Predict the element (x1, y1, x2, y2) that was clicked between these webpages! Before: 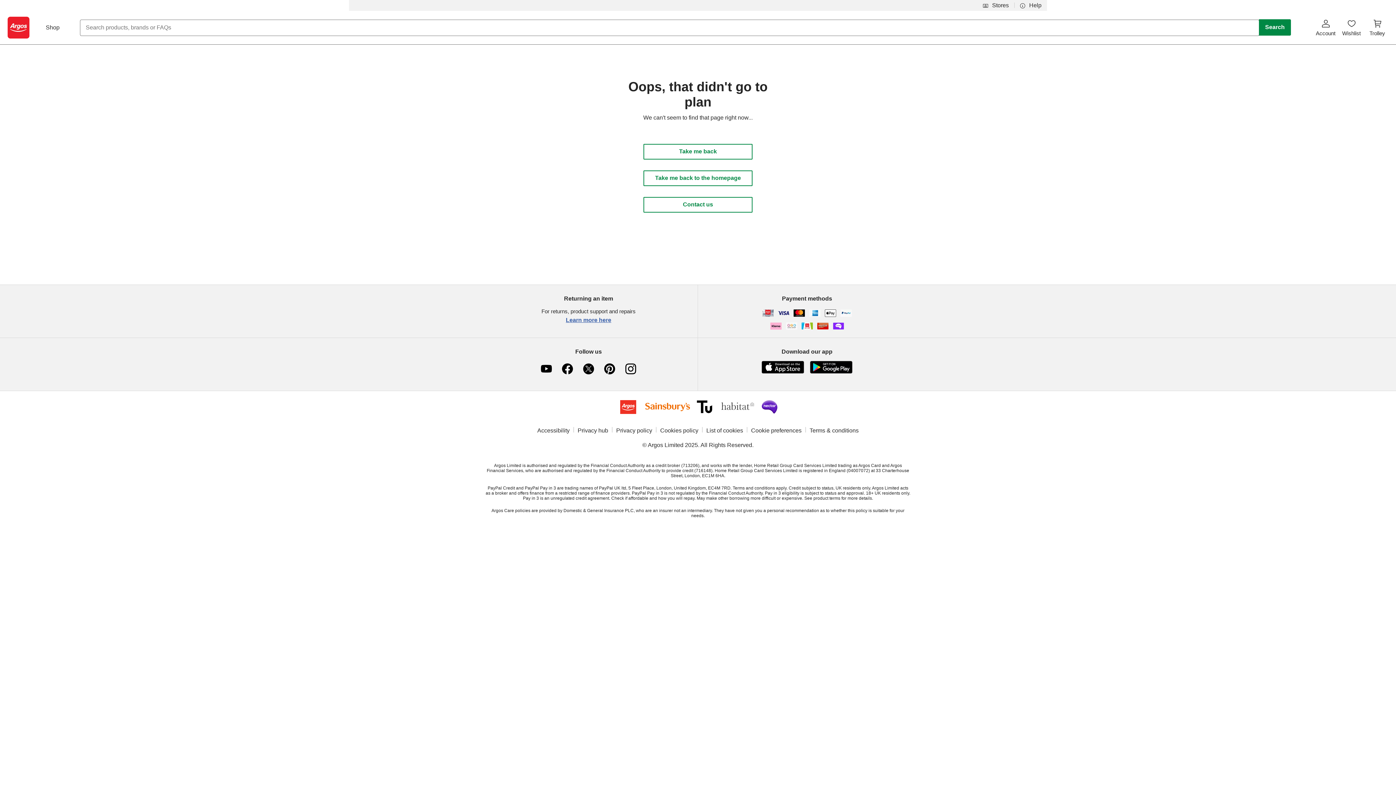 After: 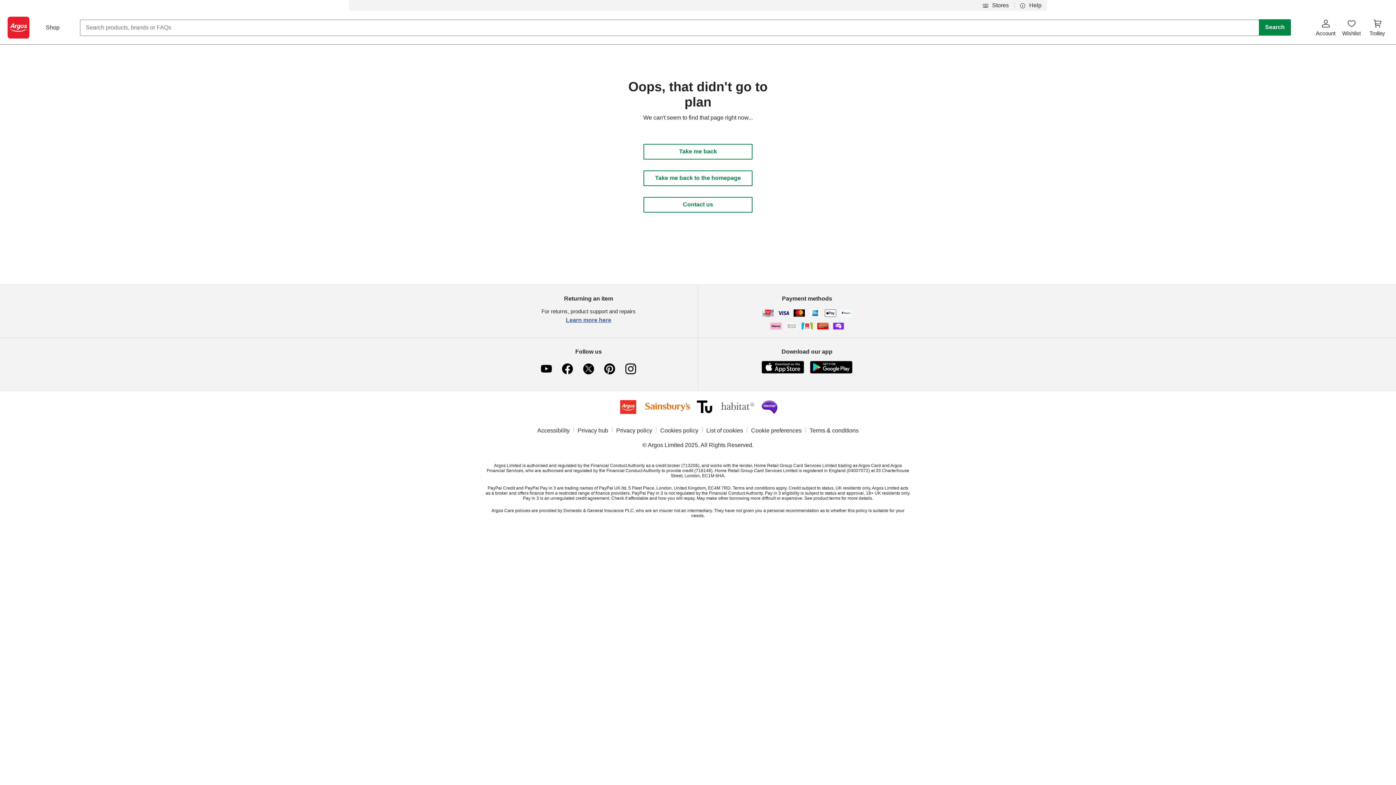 Action: bbox: (558, 360, 576, 377) label: Argos Facebook page